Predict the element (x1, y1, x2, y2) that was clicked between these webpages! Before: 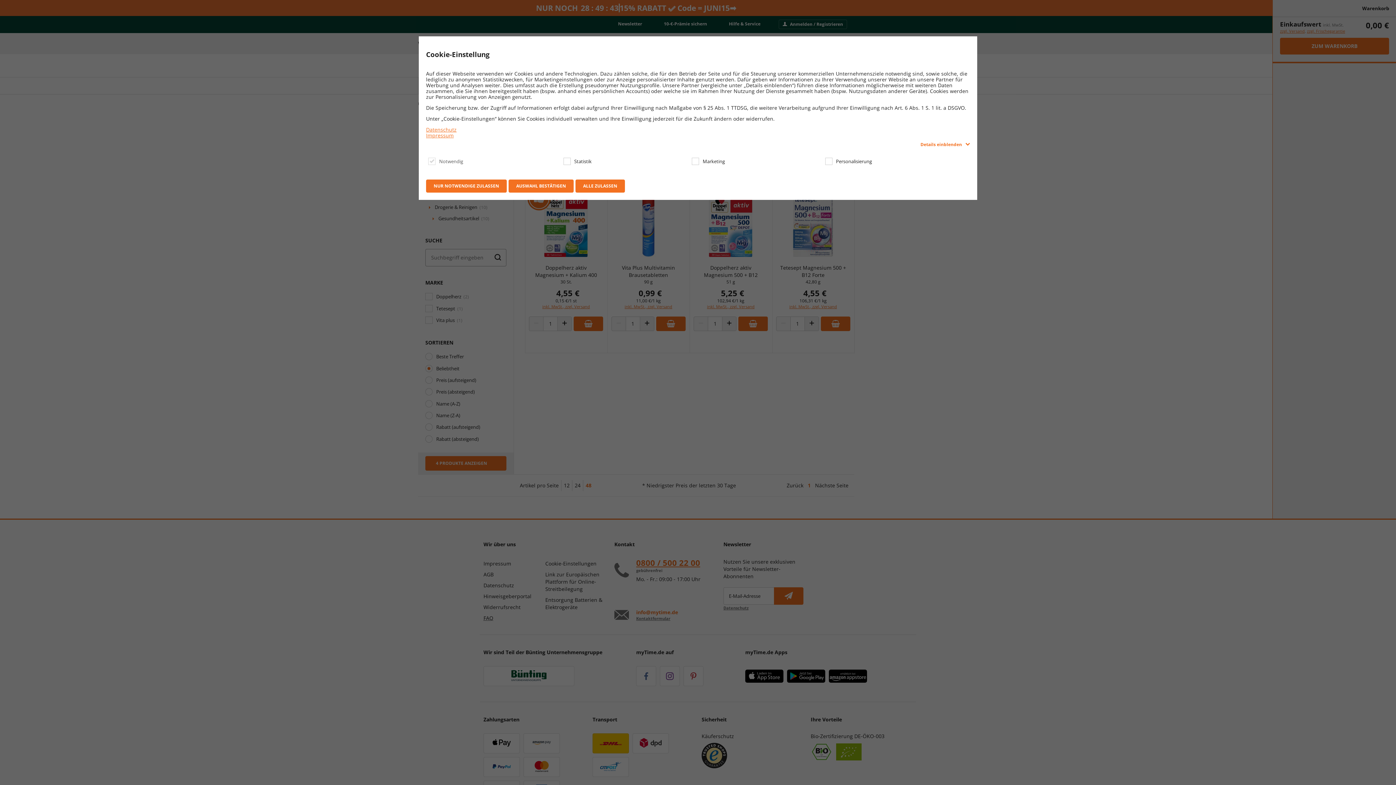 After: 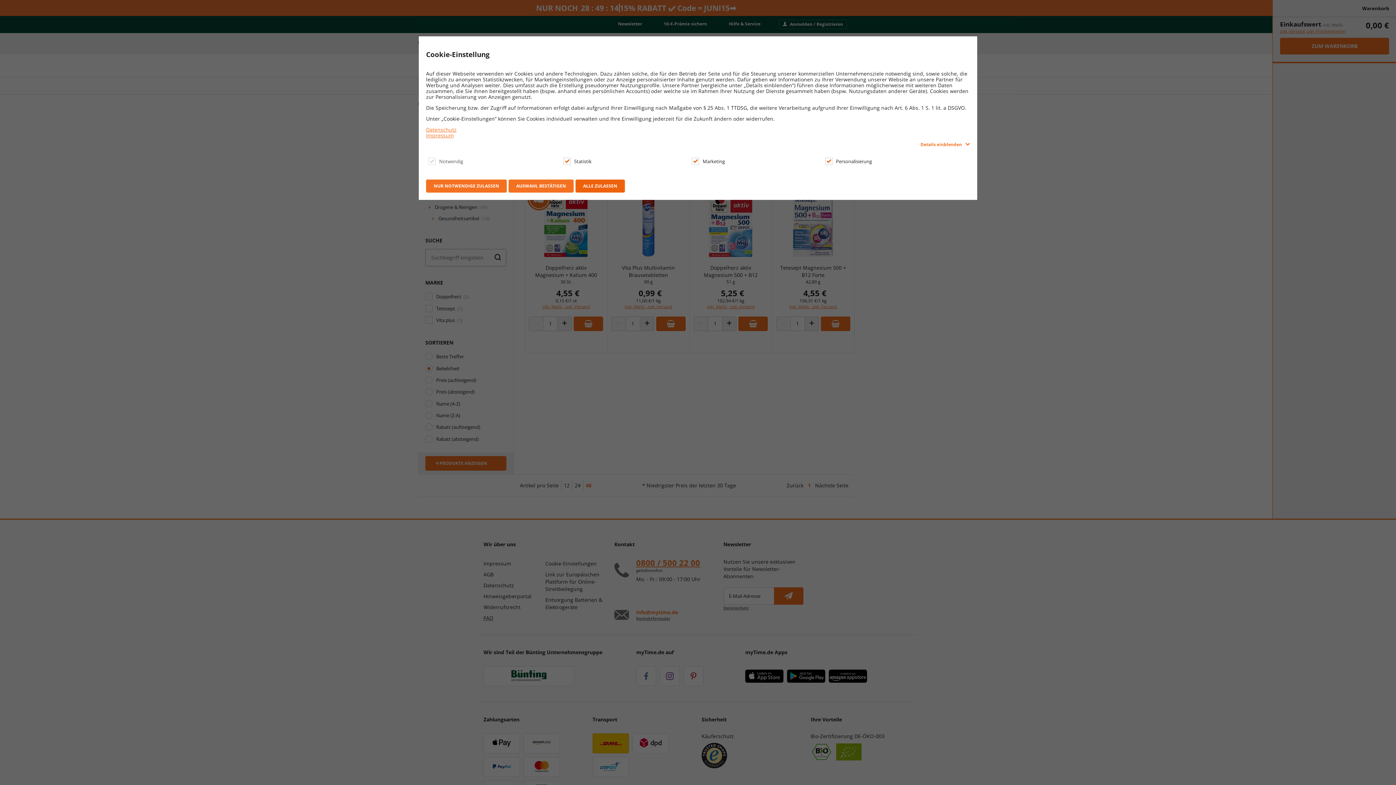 Action: bbox: (575, 179, 625, 192) label: ALLE ZULASSEN